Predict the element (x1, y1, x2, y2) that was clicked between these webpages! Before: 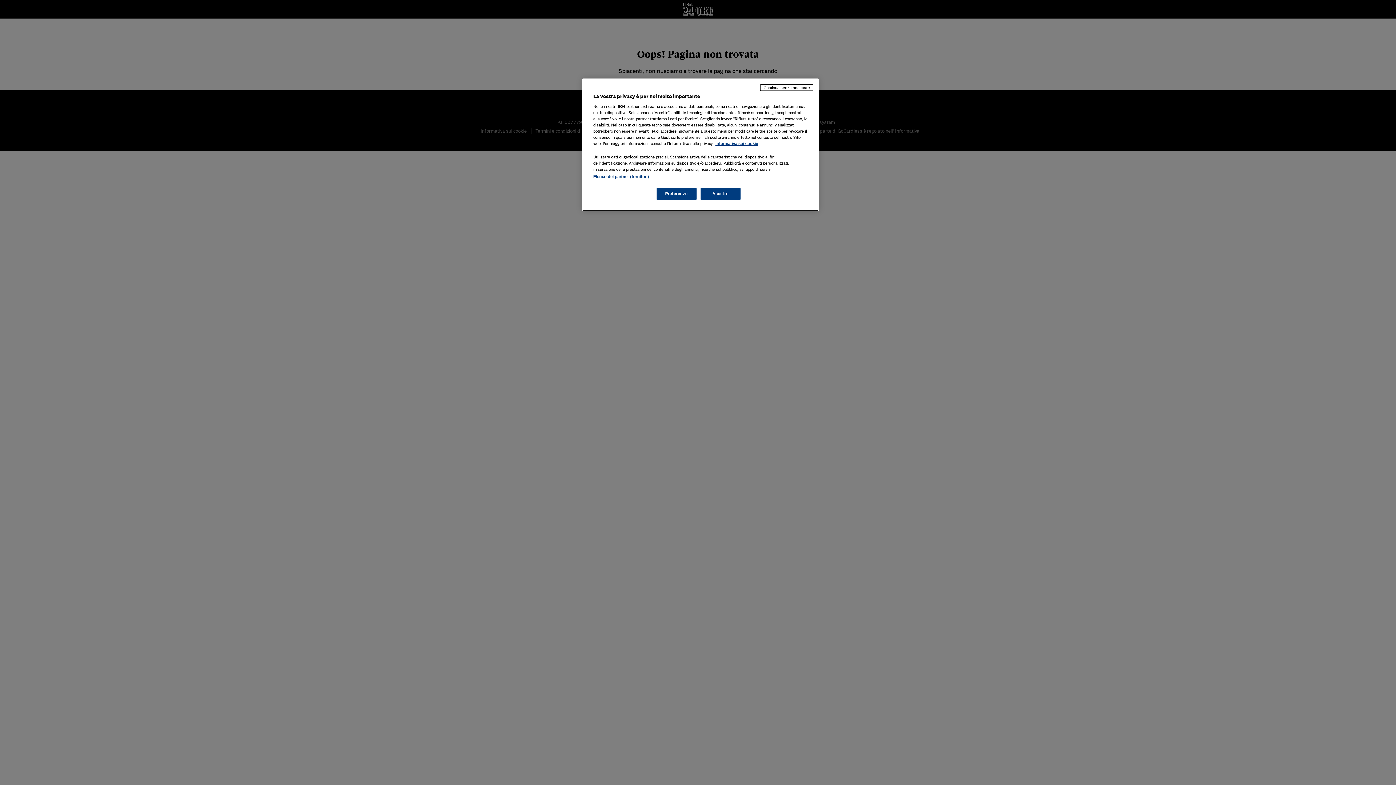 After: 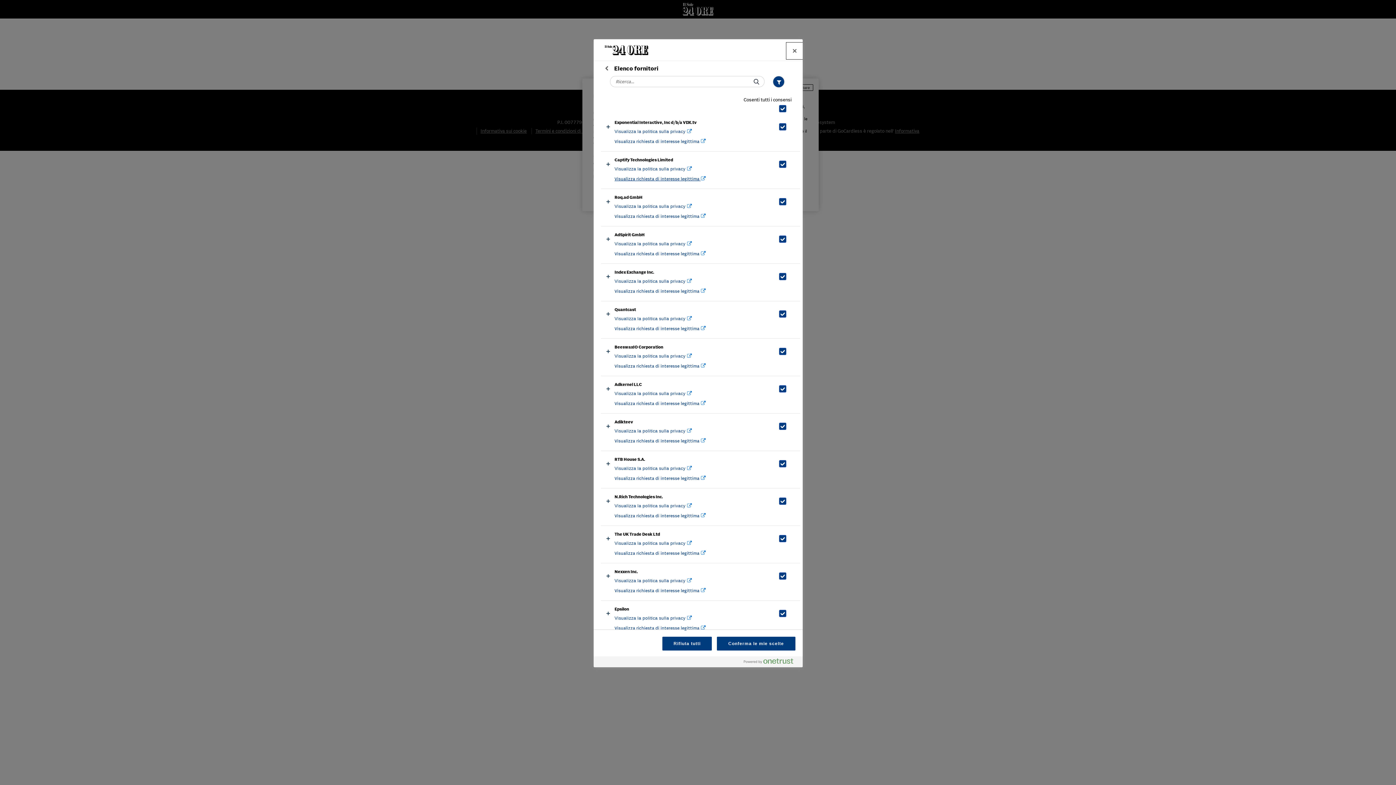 Action: bbox: (593, 174, 649, 178) label: Elenco dei partner (fornitori)